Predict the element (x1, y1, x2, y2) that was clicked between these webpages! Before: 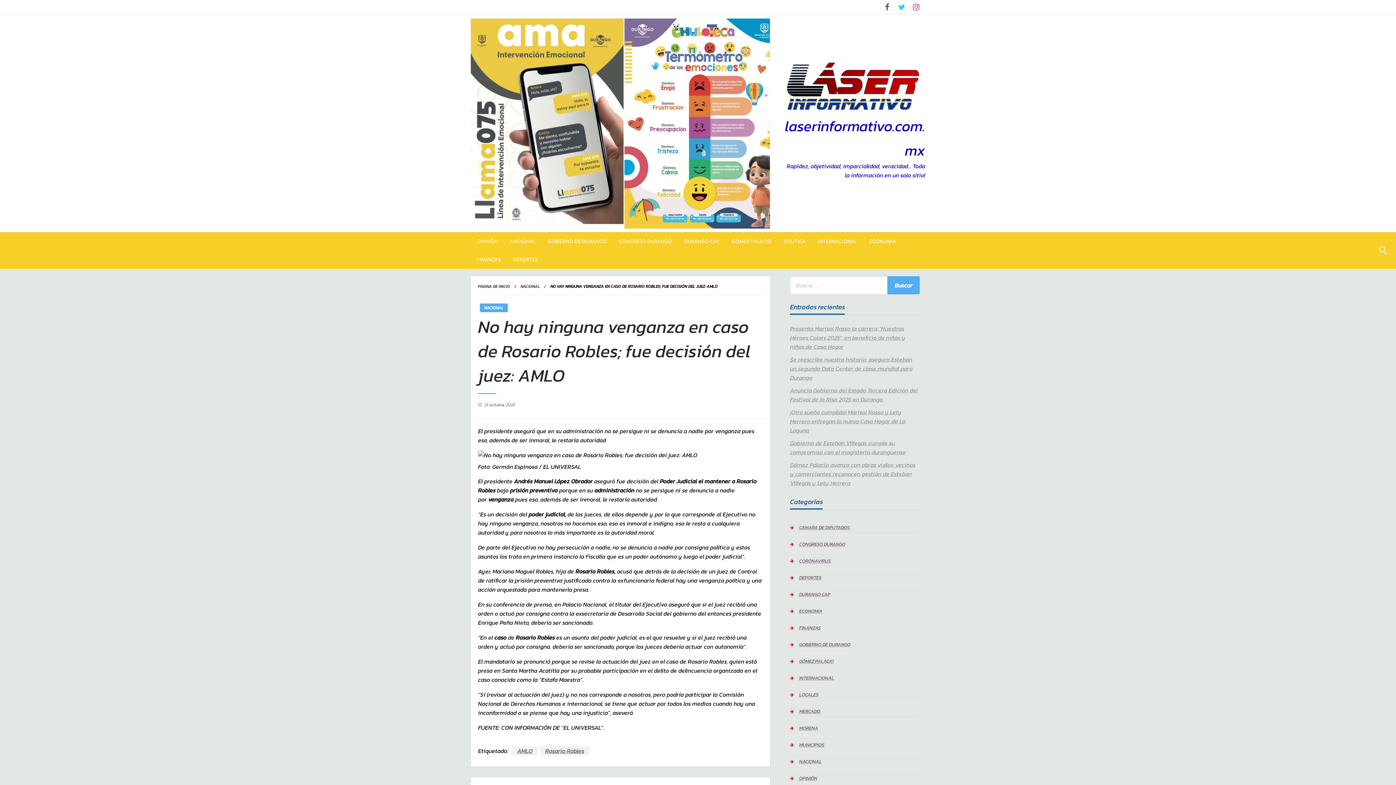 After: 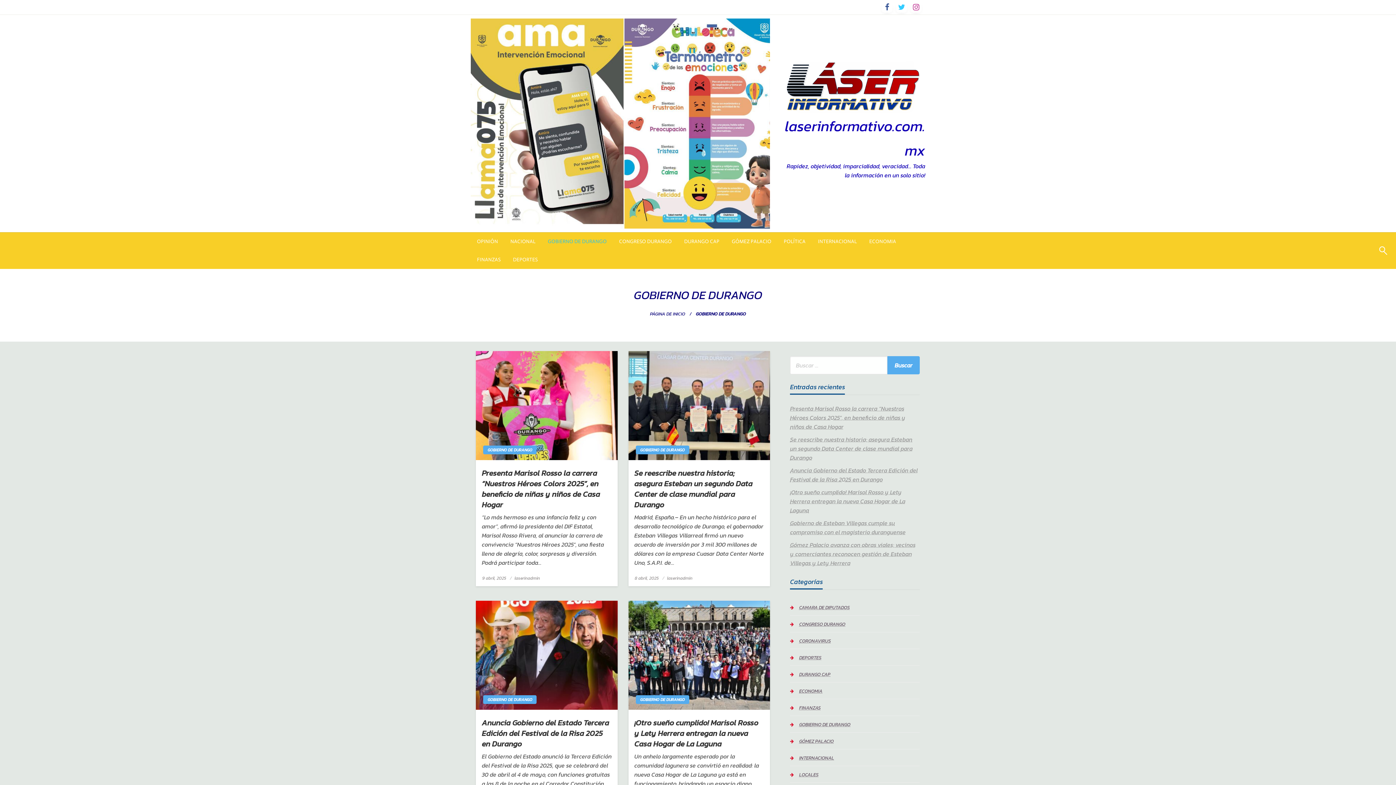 Action: bbox: (541, 232, 613, 250) label: GOBIERNO DE DURANGO